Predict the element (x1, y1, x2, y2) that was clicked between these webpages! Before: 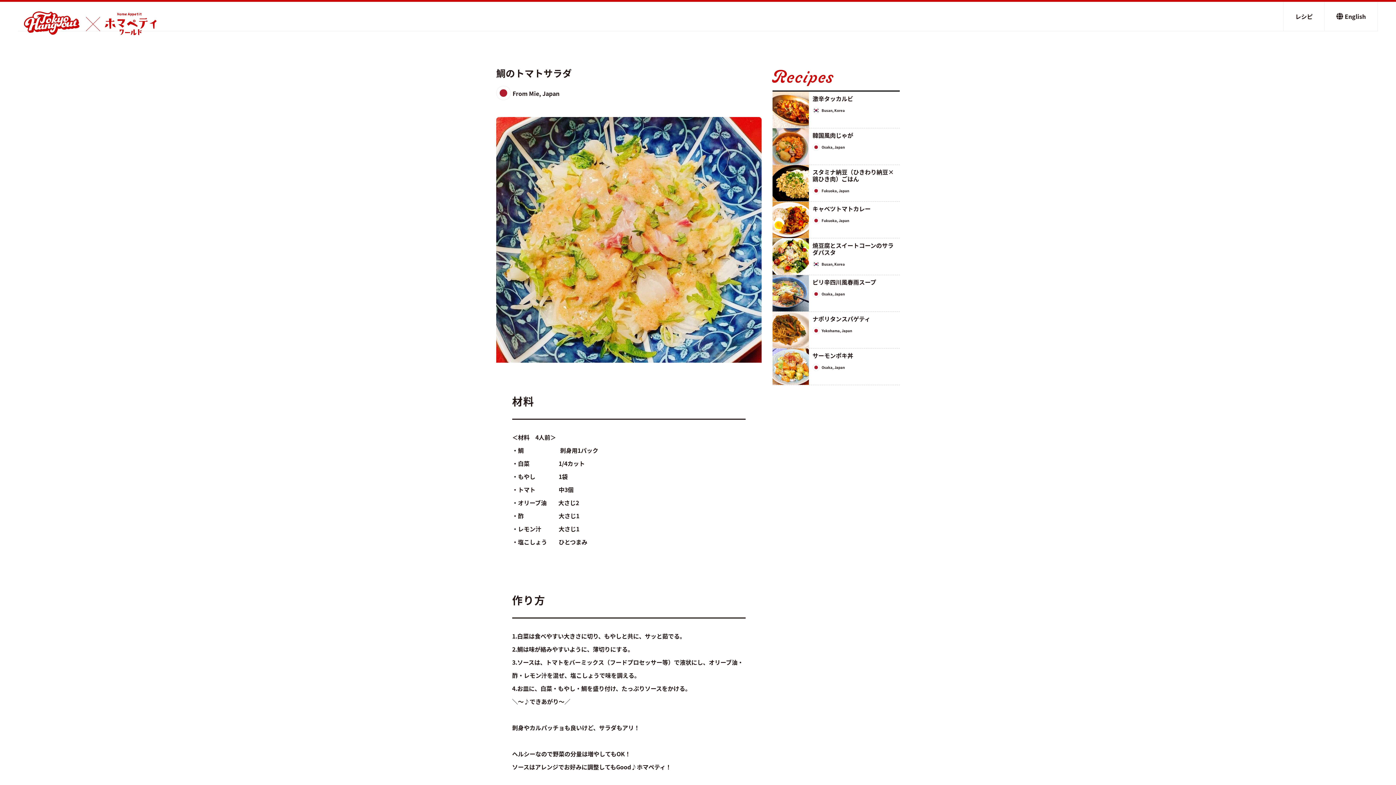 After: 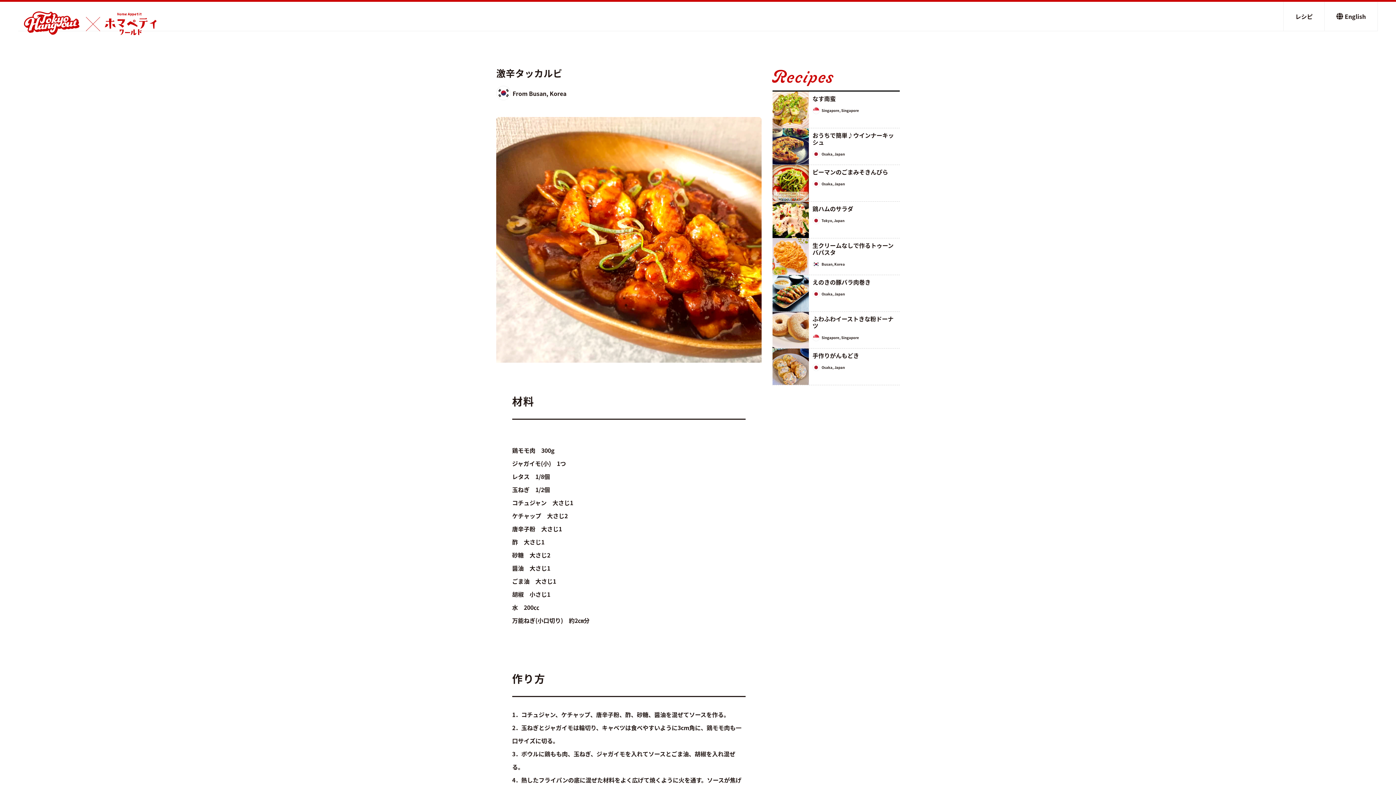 Action: bbox: (772, 91, 900, 128) label: 激辛タッカルビ
Busan, Korea